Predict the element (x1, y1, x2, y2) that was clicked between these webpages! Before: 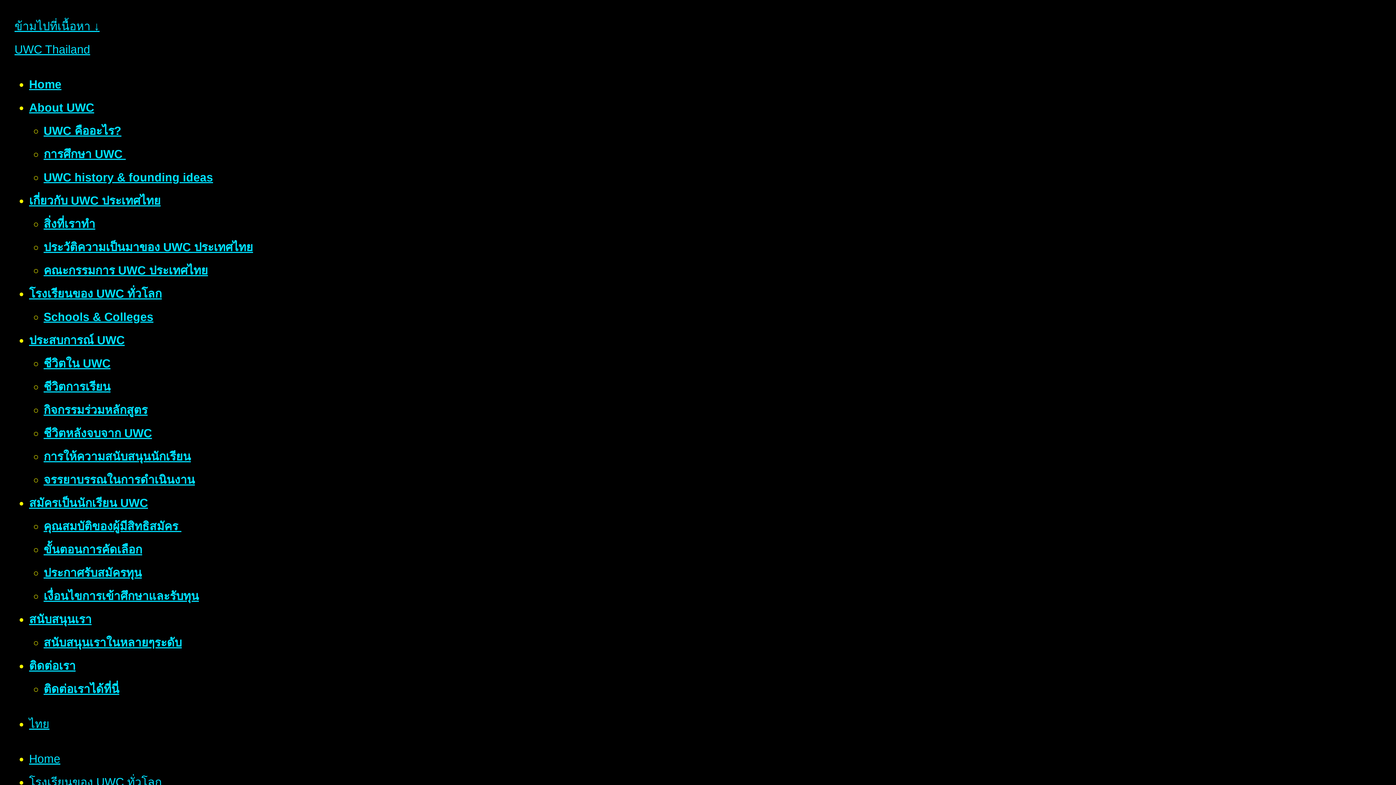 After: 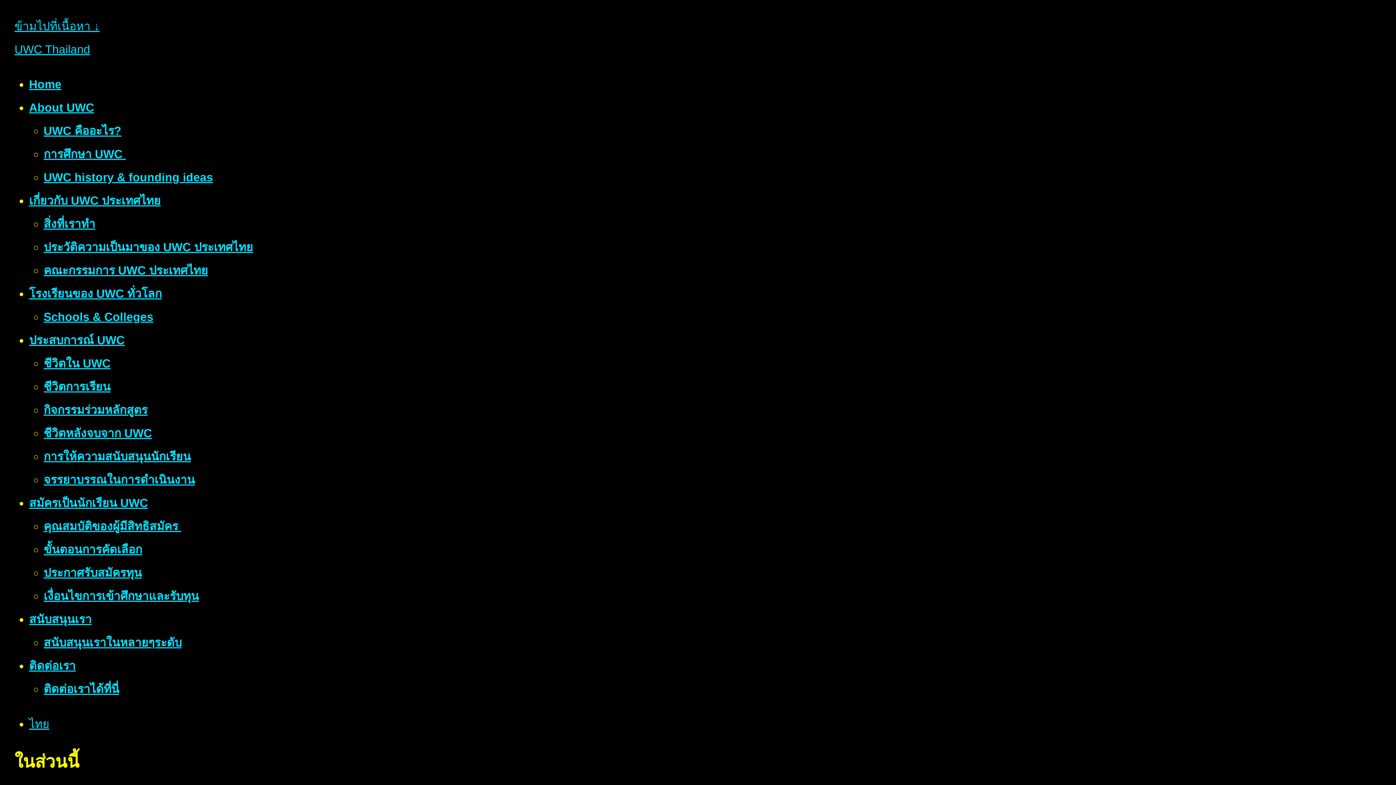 Action: label: UWC history & founding ideas bbox: (43, 170, 213, 184)